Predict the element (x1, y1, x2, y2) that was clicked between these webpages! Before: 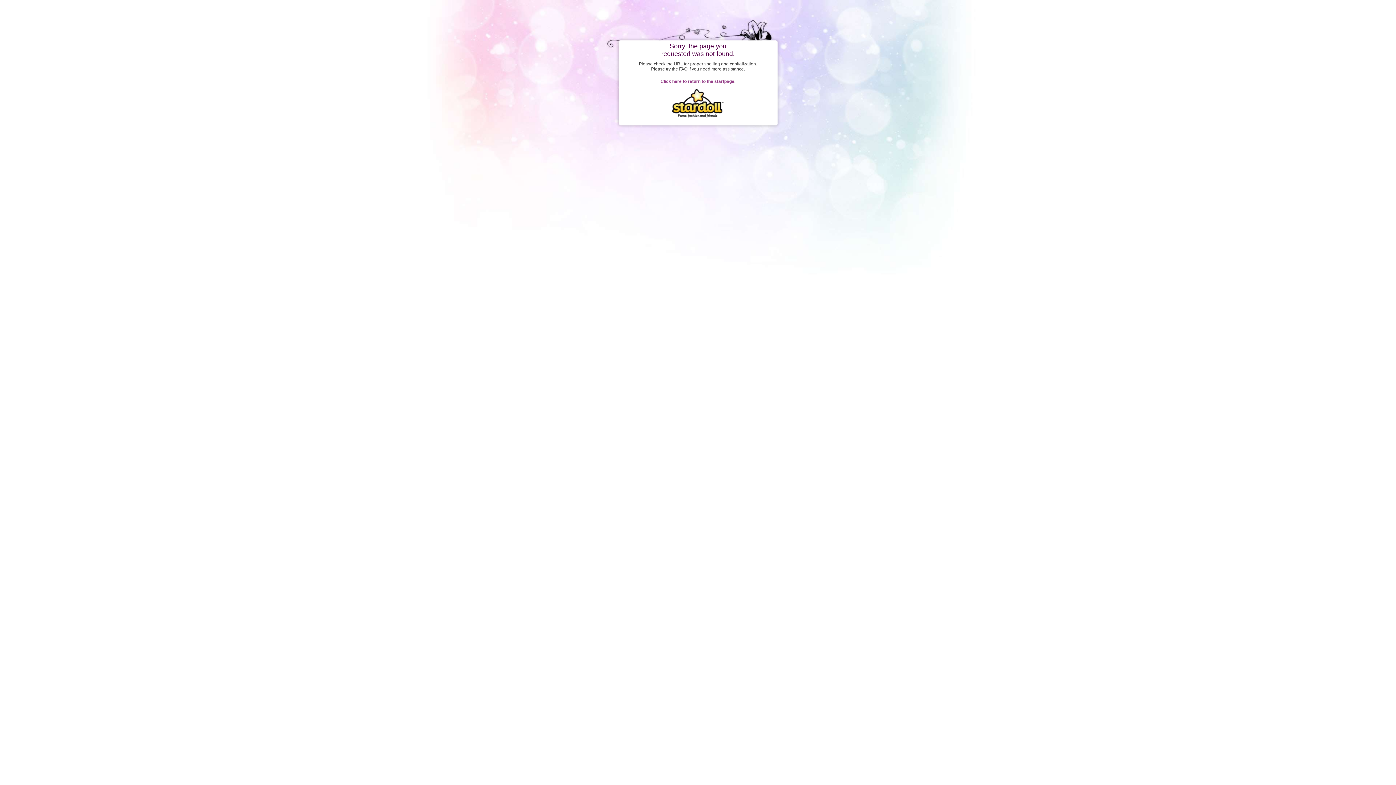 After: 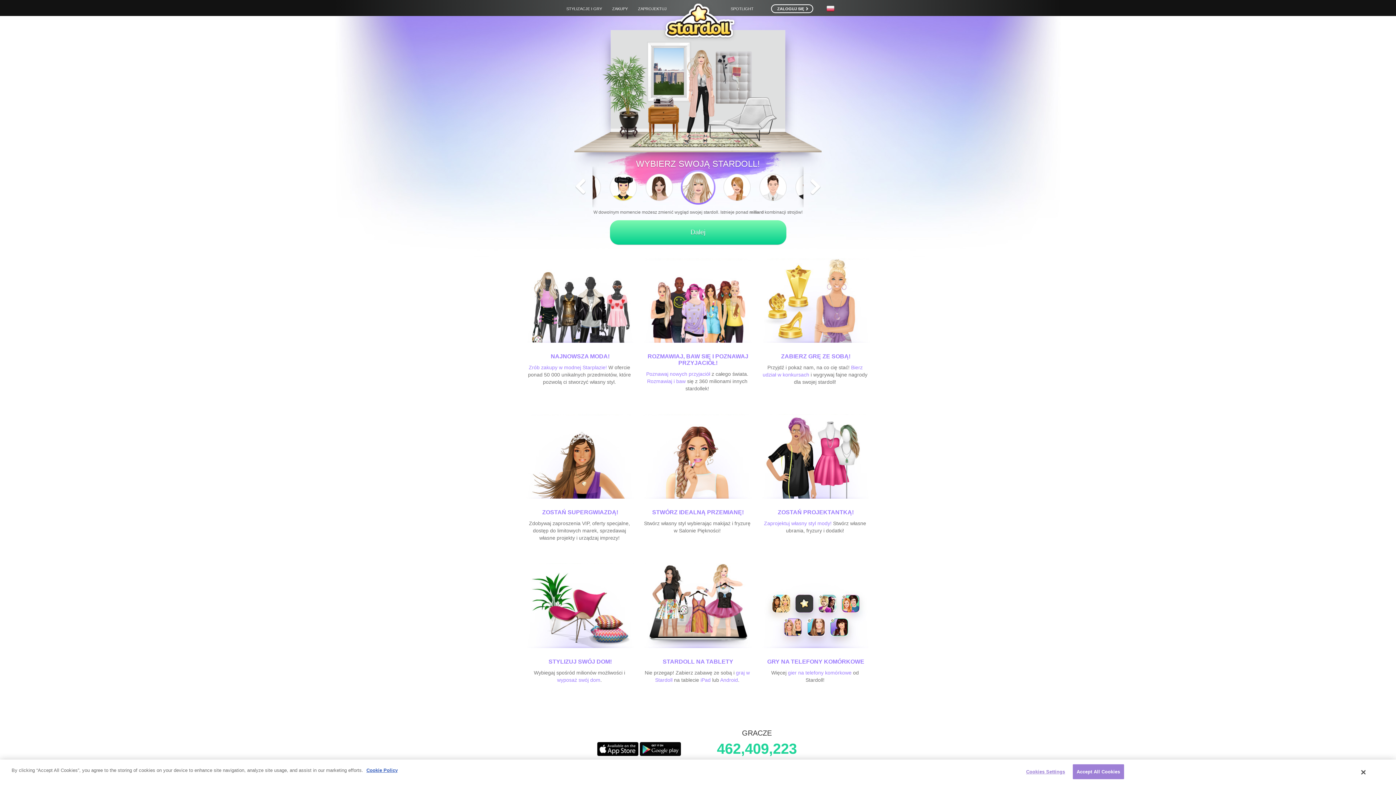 Action: bbox: (672, 113, 724, 118)